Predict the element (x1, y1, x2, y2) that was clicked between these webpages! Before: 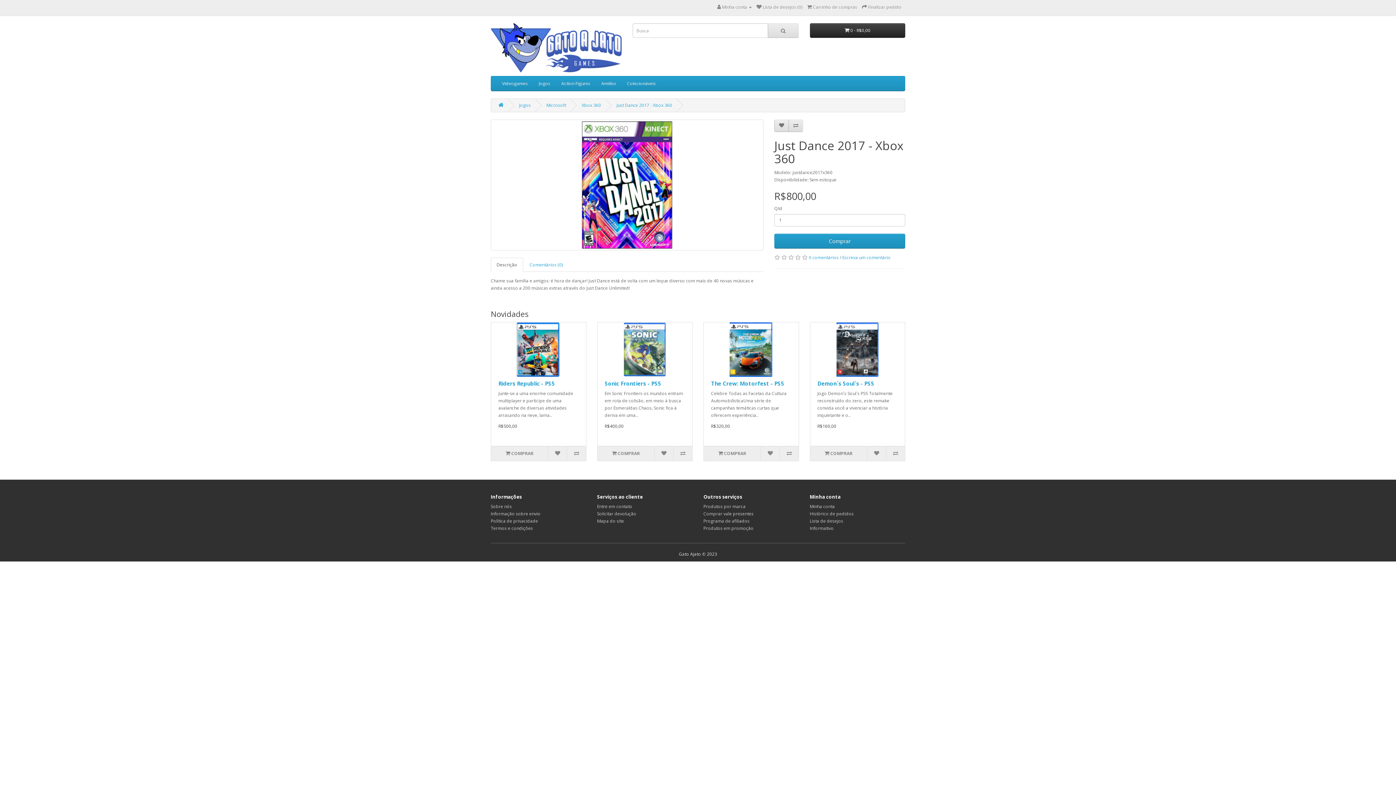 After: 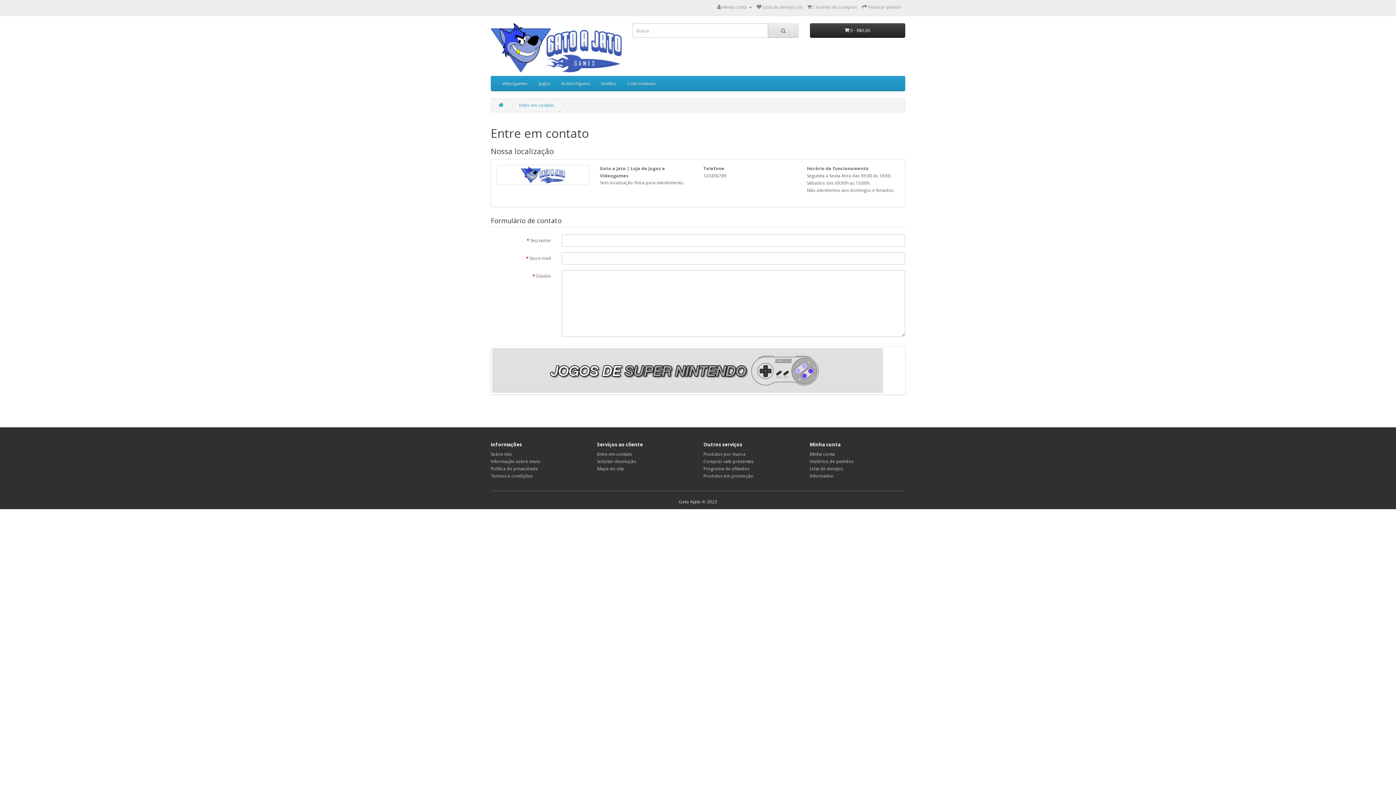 Action: bbox: (597, 503, 632, 509) label: Entre em contato